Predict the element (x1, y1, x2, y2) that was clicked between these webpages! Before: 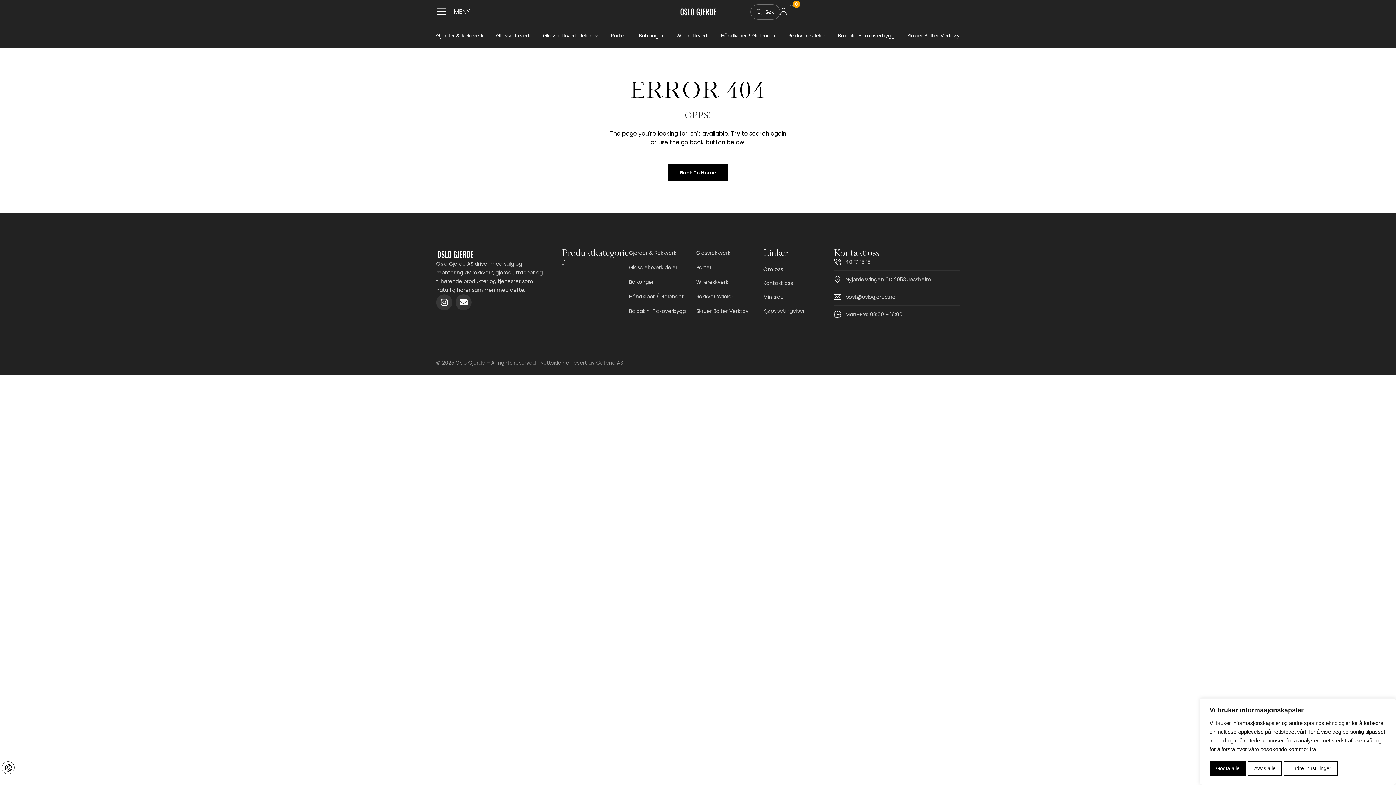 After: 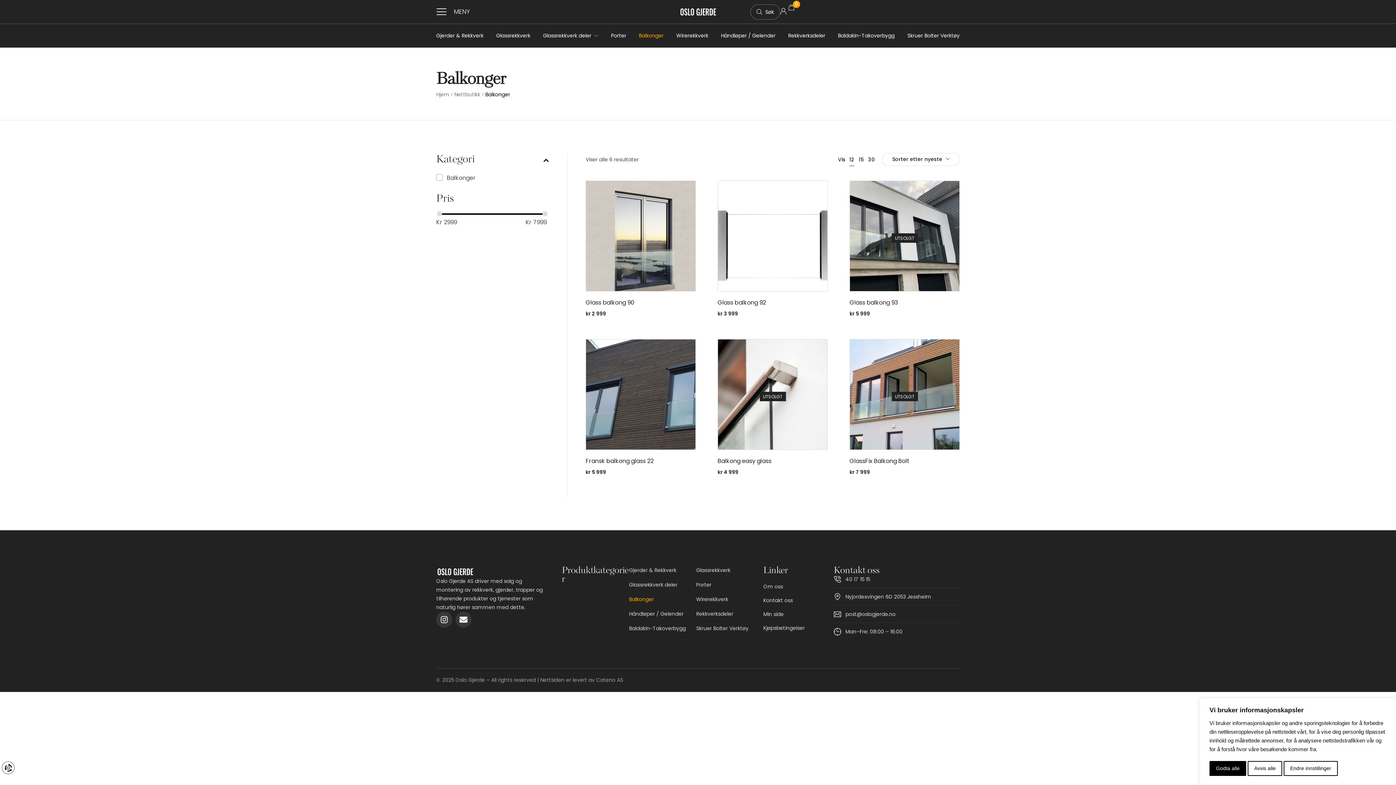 Action: label: Balkonger bbox: (629, 278, 696, 285)